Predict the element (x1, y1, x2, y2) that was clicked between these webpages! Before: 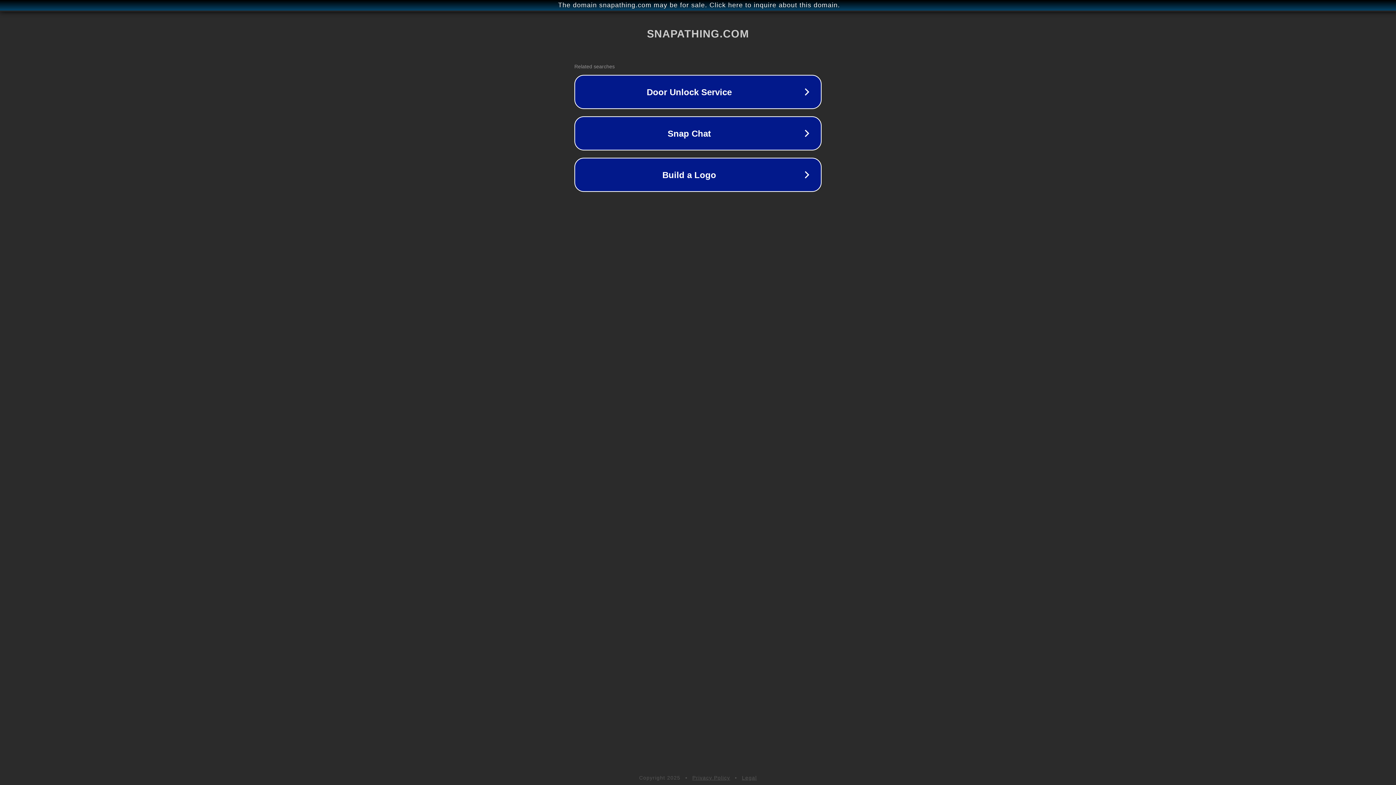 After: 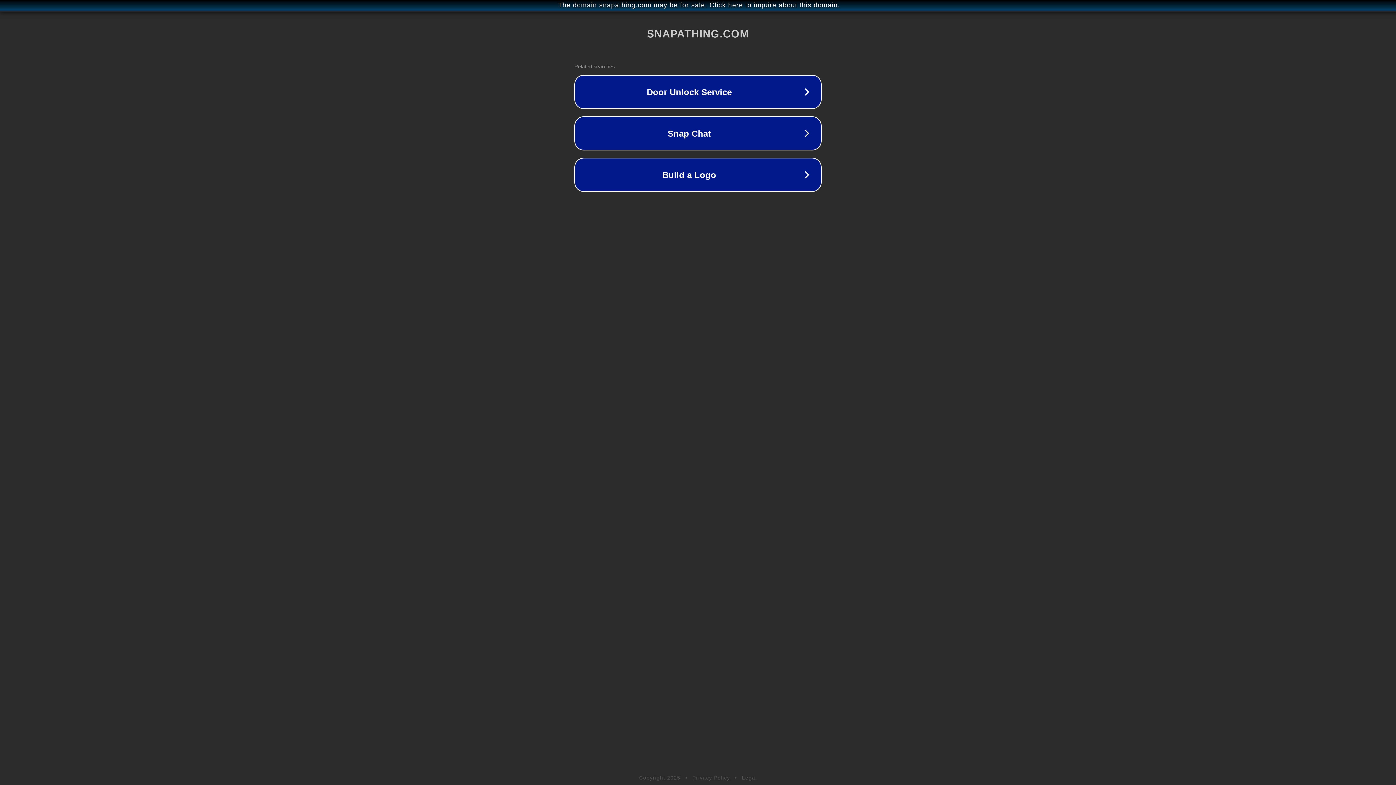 Action: label: Legal bbox: (742, 775, 757, 781)